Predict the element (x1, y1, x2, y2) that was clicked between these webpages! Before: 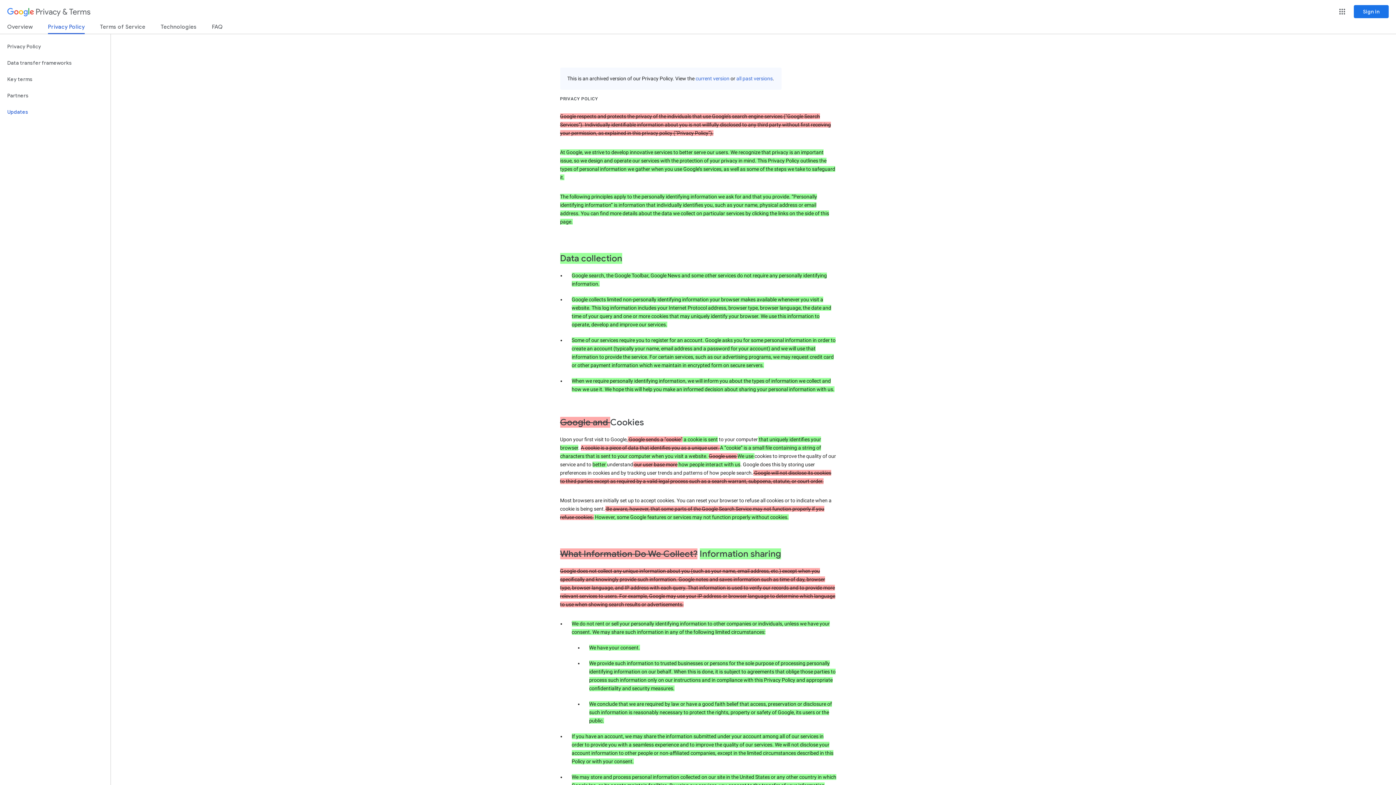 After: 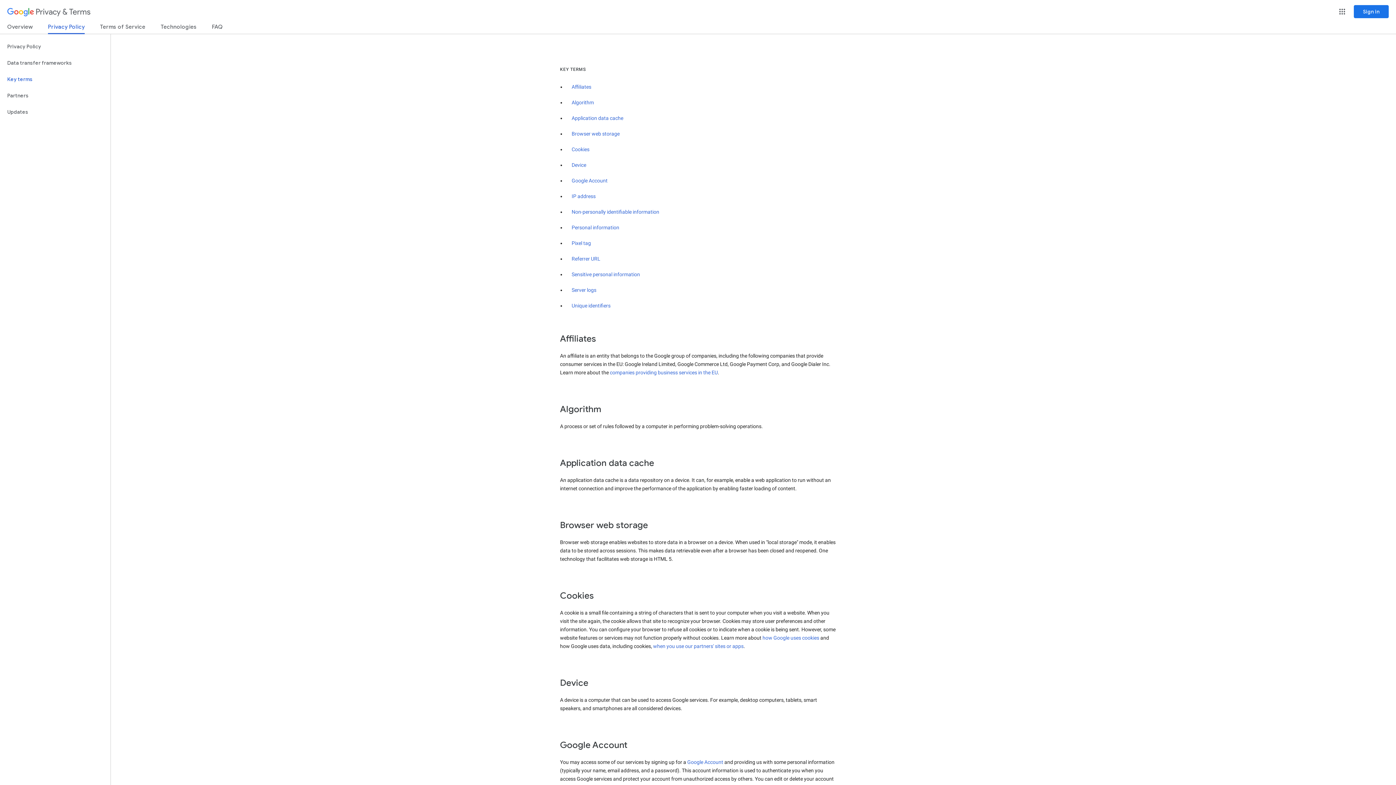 Action: bbox: (0, 71, 110, 87) label: Key terms